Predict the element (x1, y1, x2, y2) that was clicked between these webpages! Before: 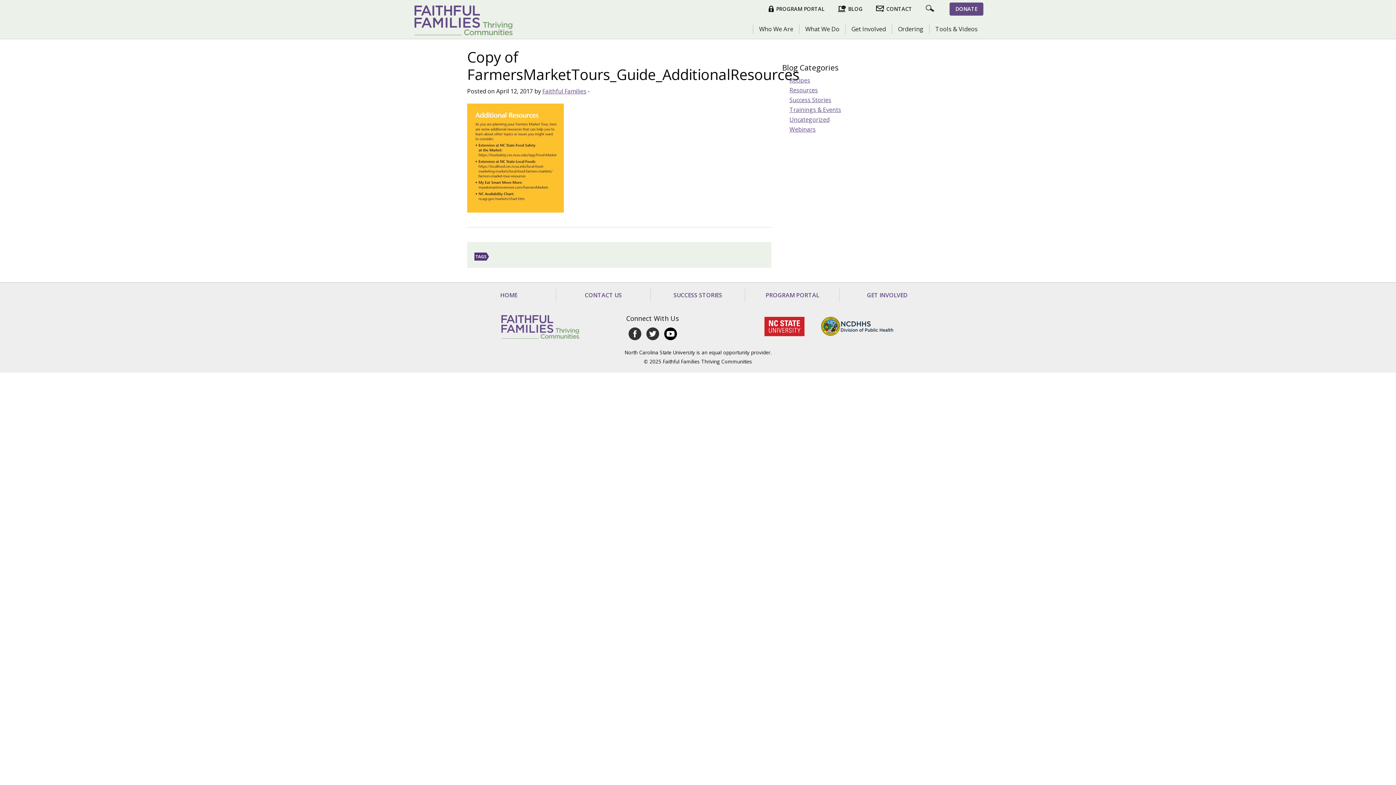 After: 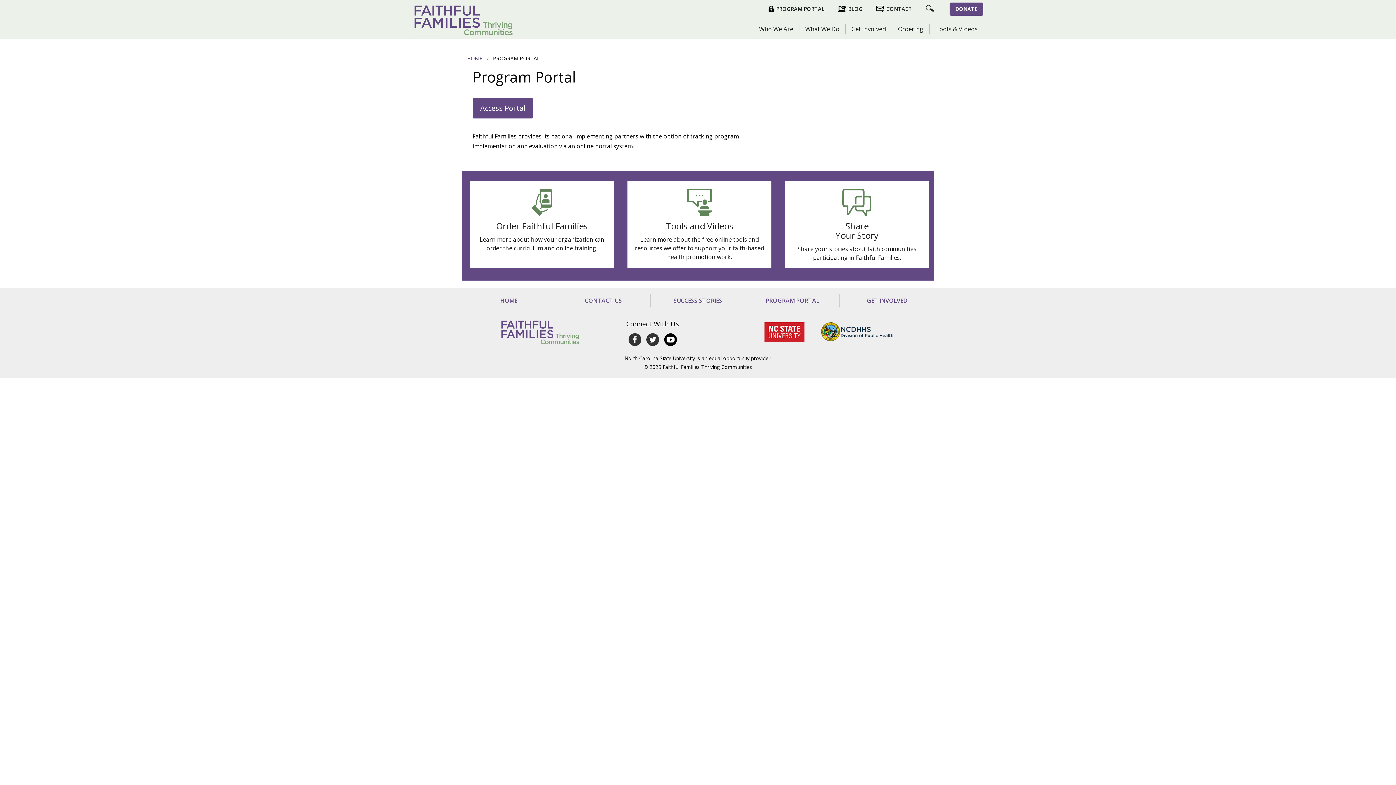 Action: label: PROGRAM PORTAL bbox: (745, 288, 839, 302)